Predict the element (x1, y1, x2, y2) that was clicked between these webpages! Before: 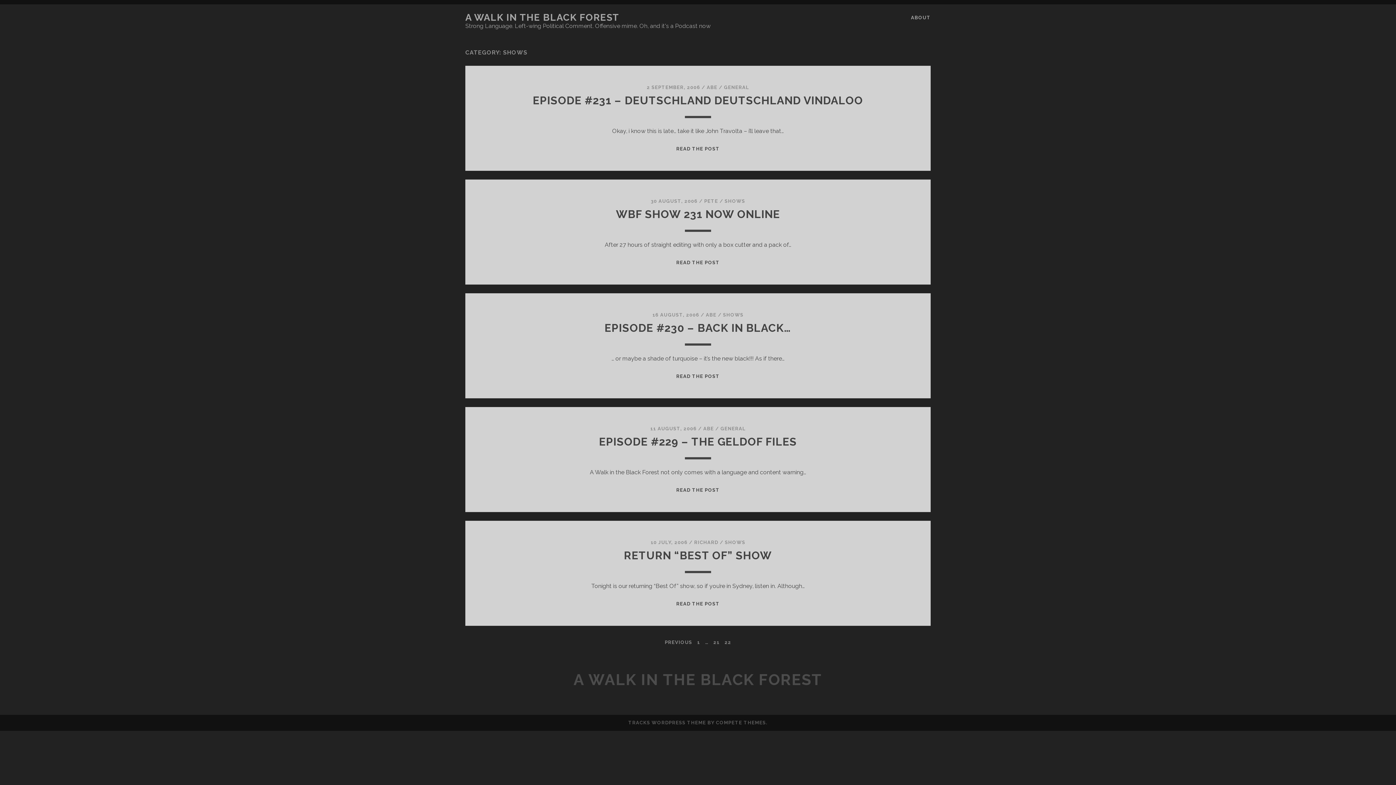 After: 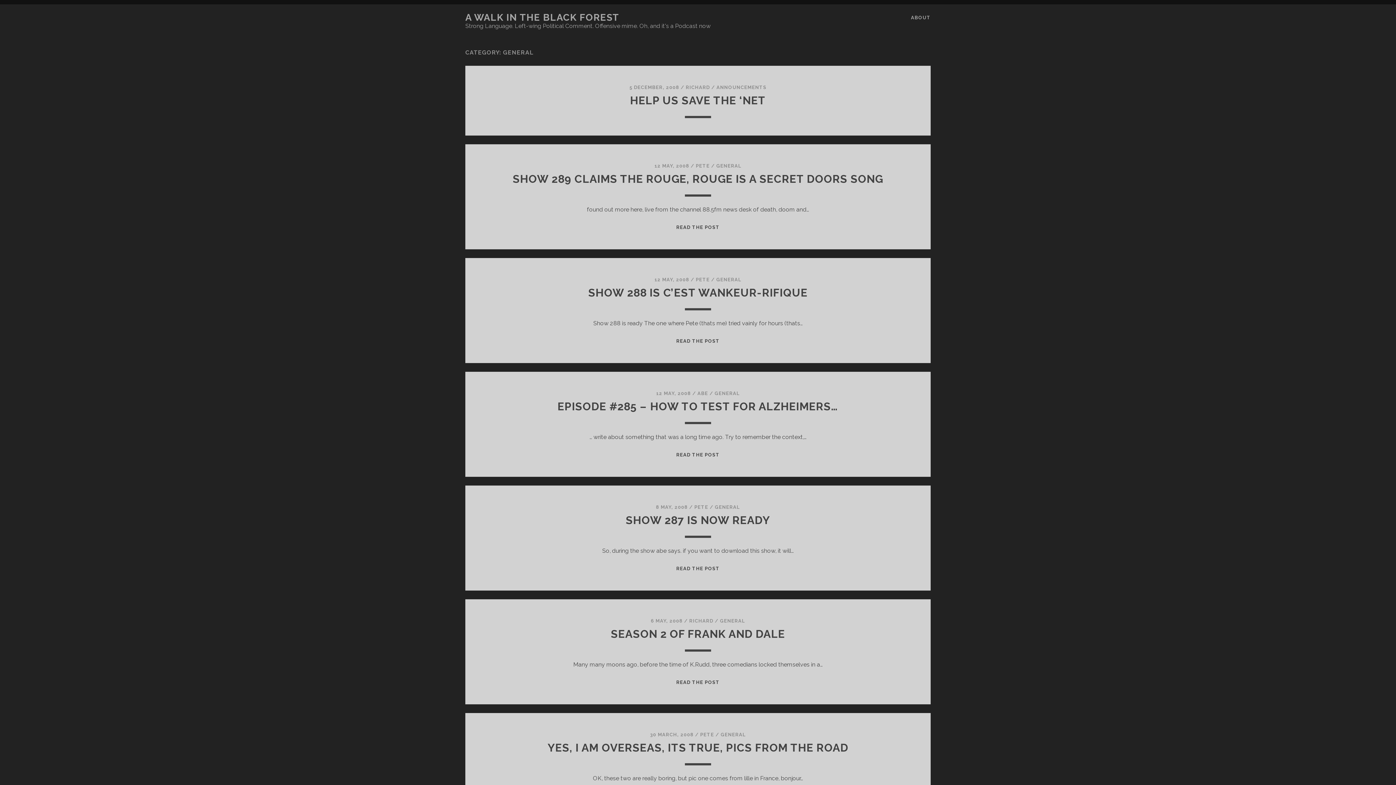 Action: bbox: (724, 84, 749, 90) label: GENERAL